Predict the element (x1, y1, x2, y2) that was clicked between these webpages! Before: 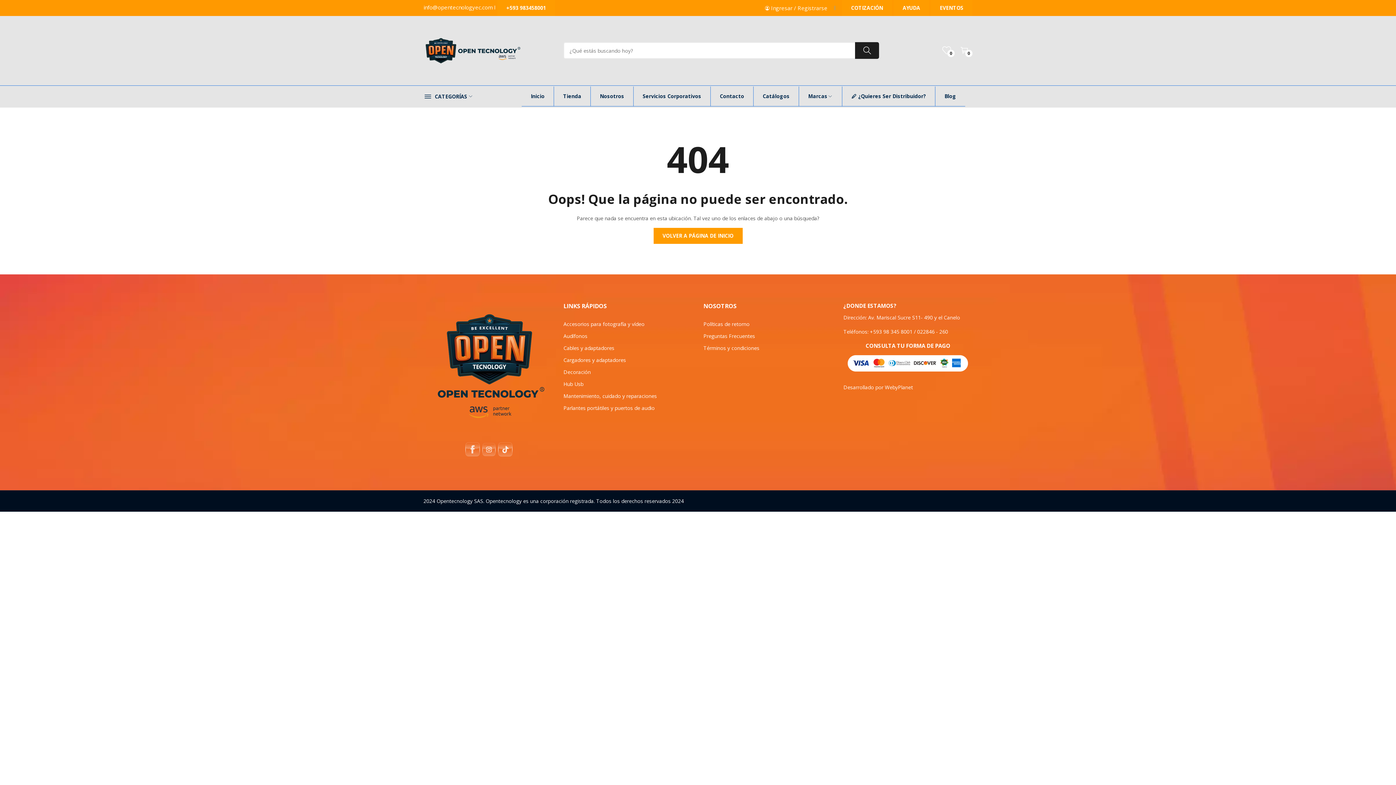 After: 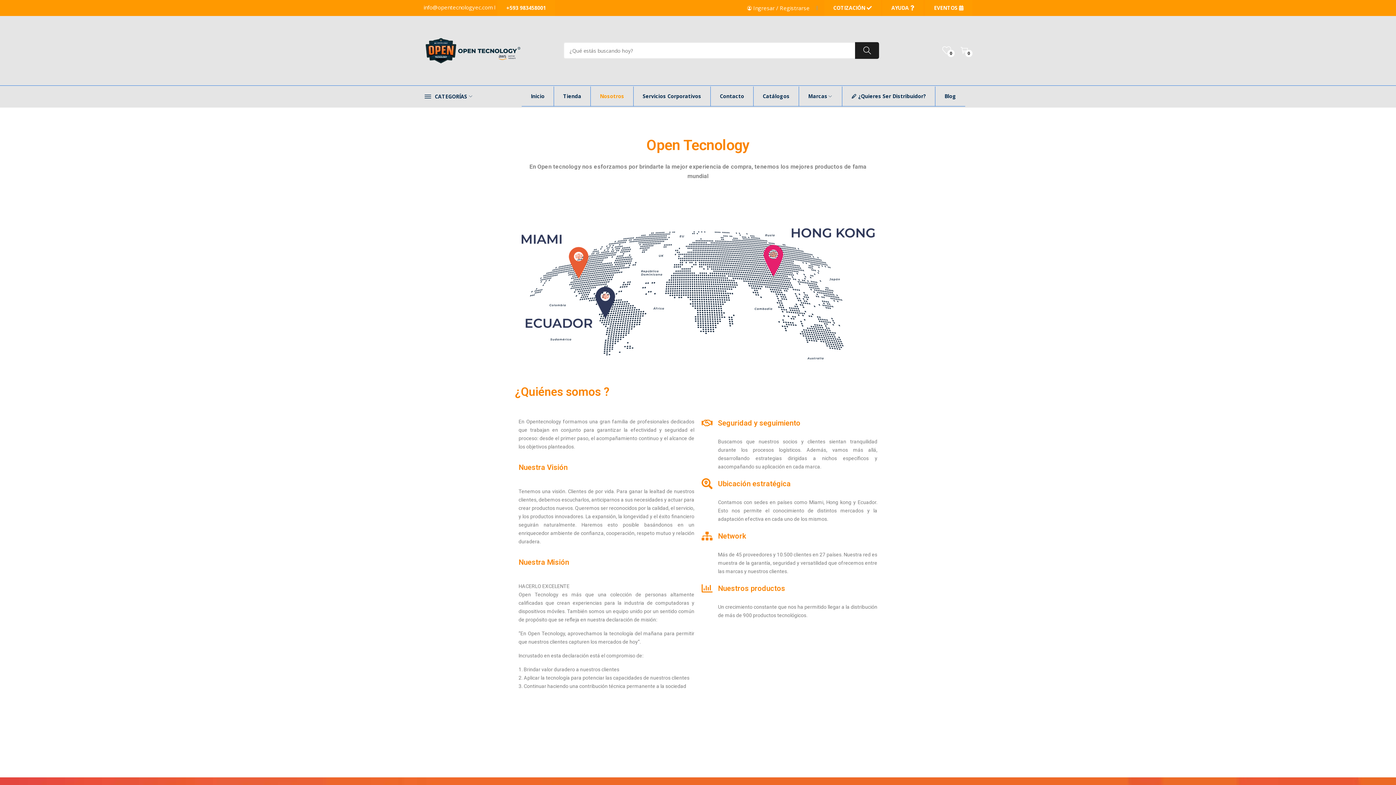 Action: label: Nosotros bbox: (590, 86, 633, 106)